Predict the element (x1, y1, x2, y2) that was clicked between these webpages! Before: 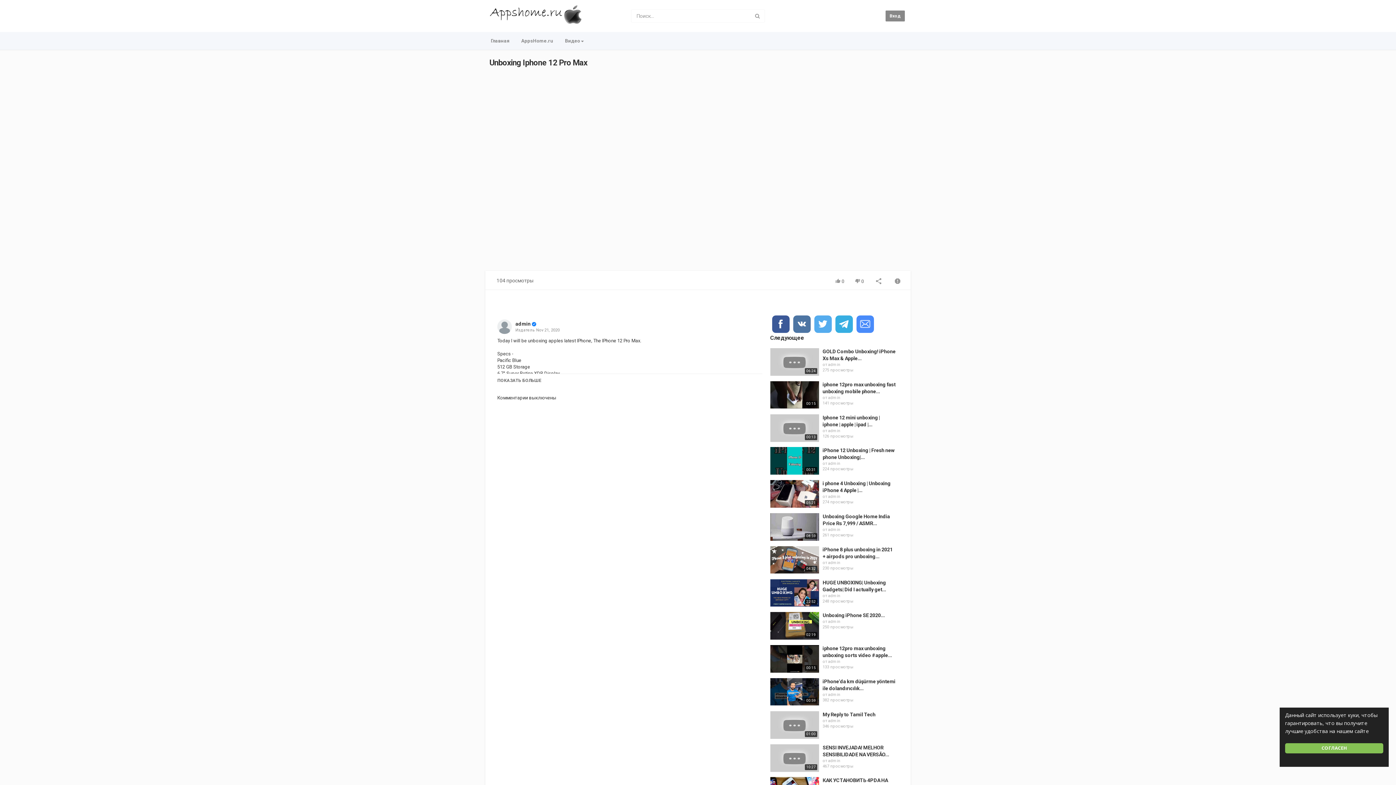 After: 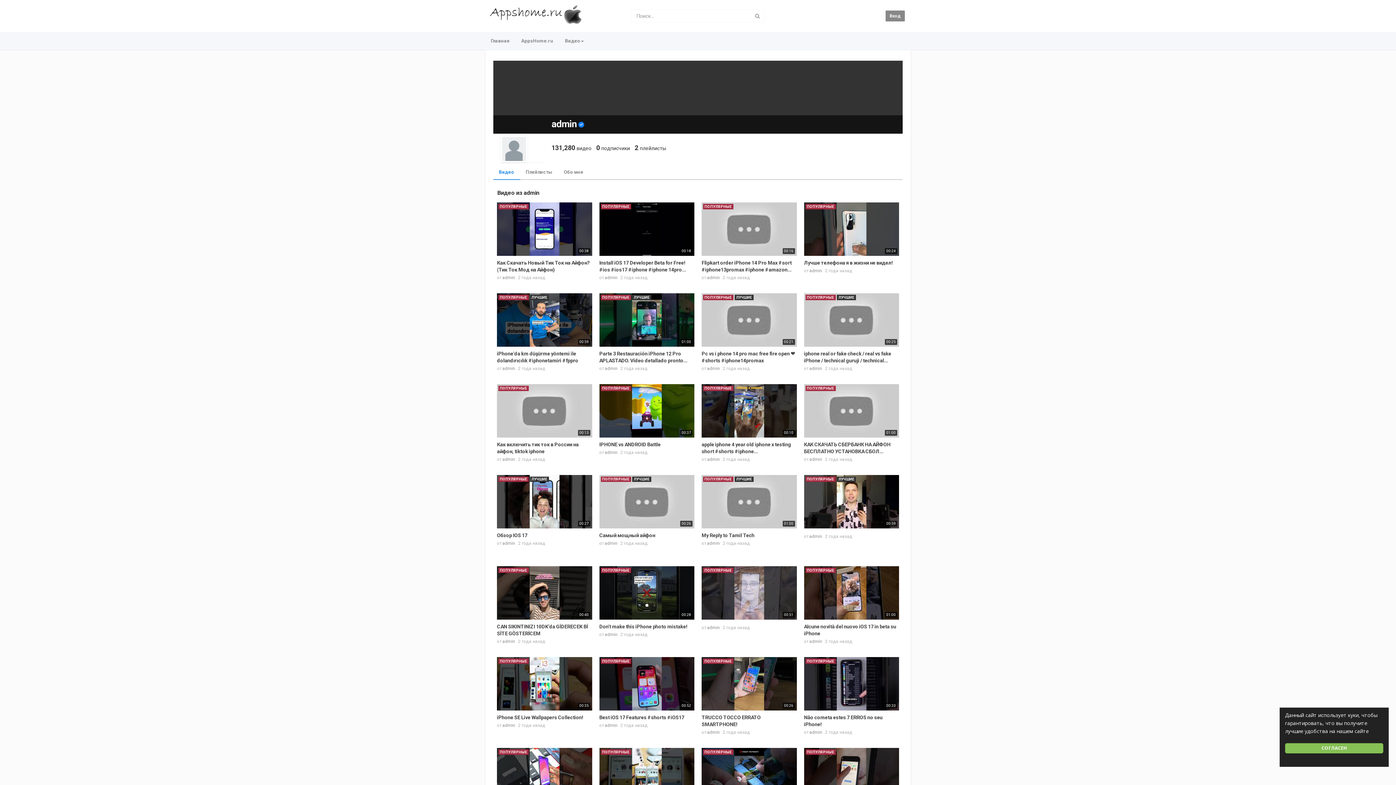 Action: label: admin bbox: (828, 758, 840, 763)